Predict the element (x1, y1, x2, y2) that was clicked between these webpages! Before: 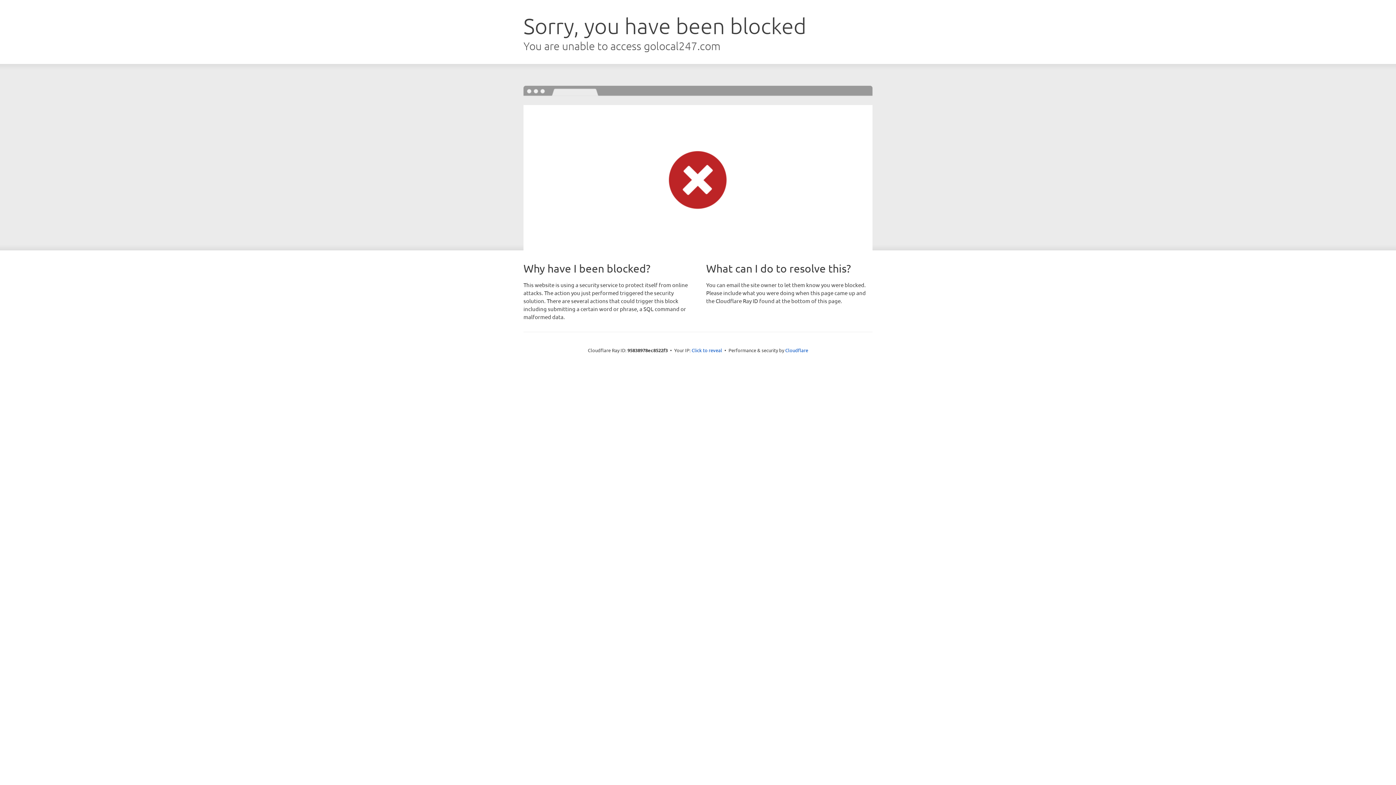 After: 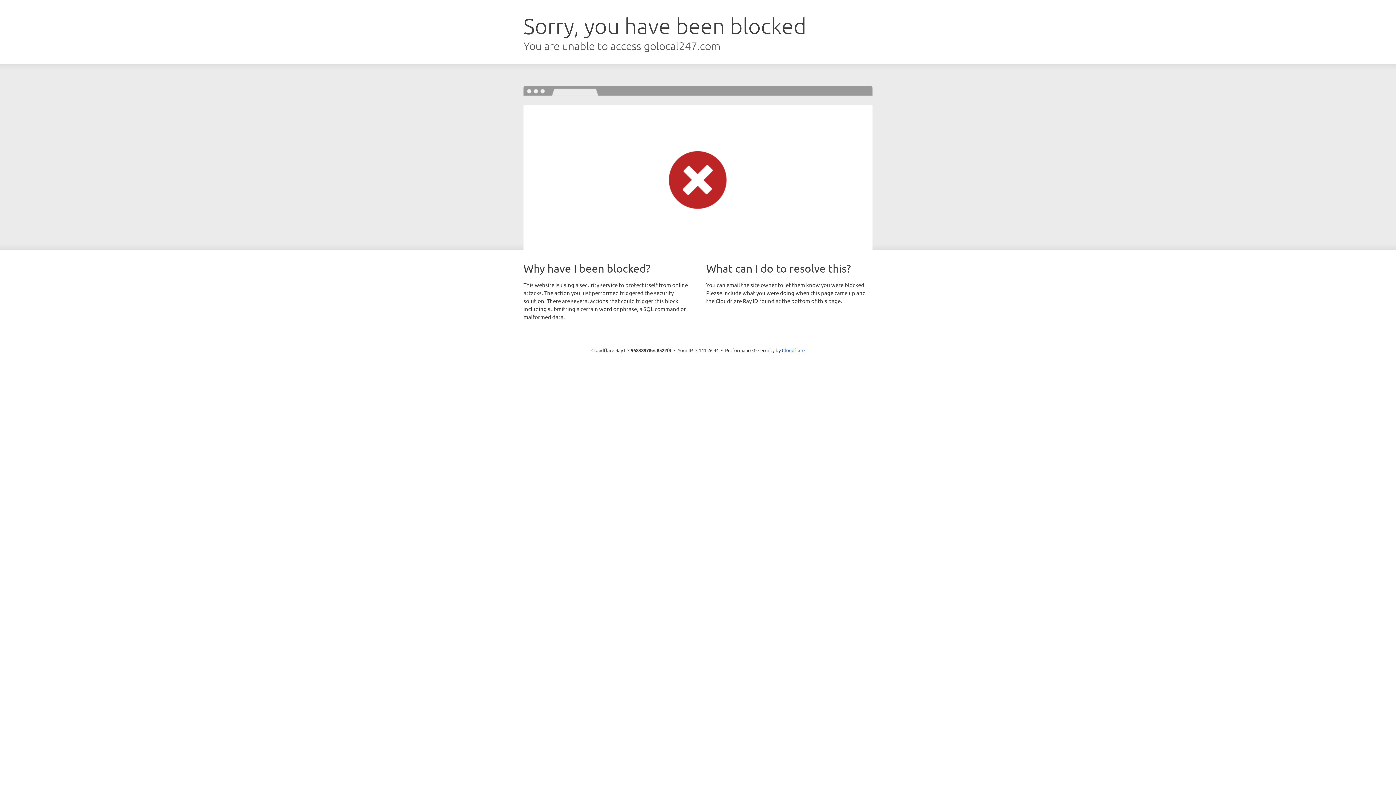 Action: label: Click to reveal bbox: (691, 346, 722, 353)